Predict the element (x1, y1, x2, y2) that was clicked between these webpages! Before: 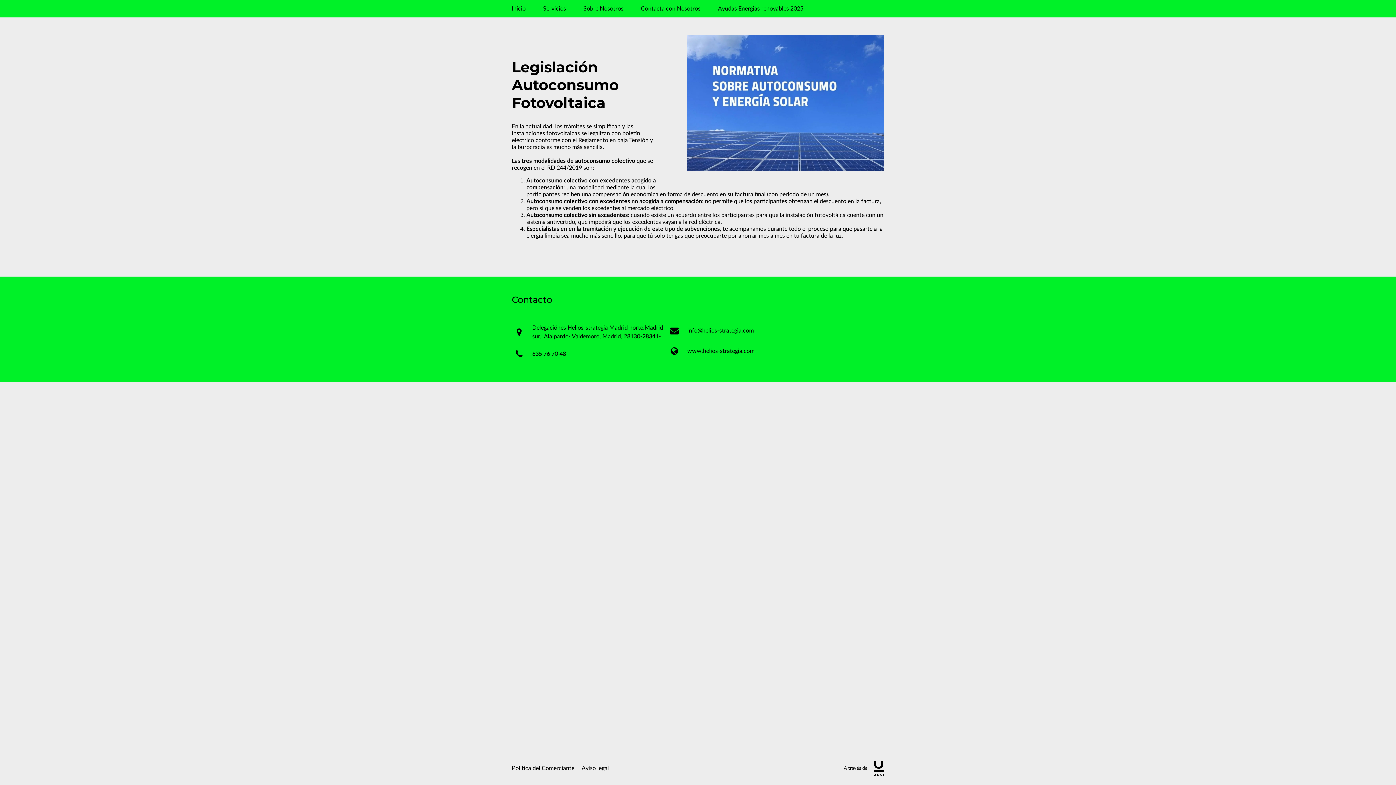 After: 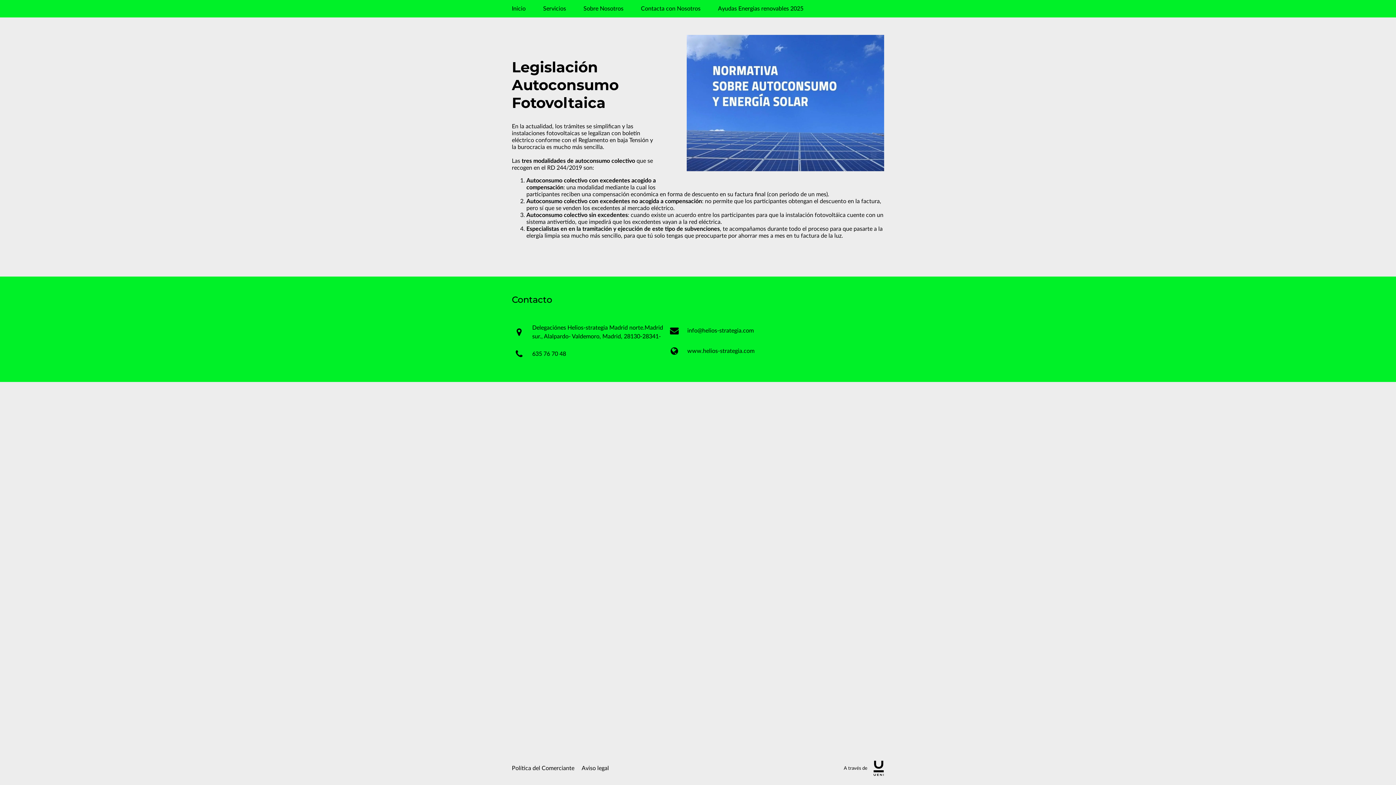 Action: label: www.helios-strategia.com bbox: (667, 343, 822, 358)